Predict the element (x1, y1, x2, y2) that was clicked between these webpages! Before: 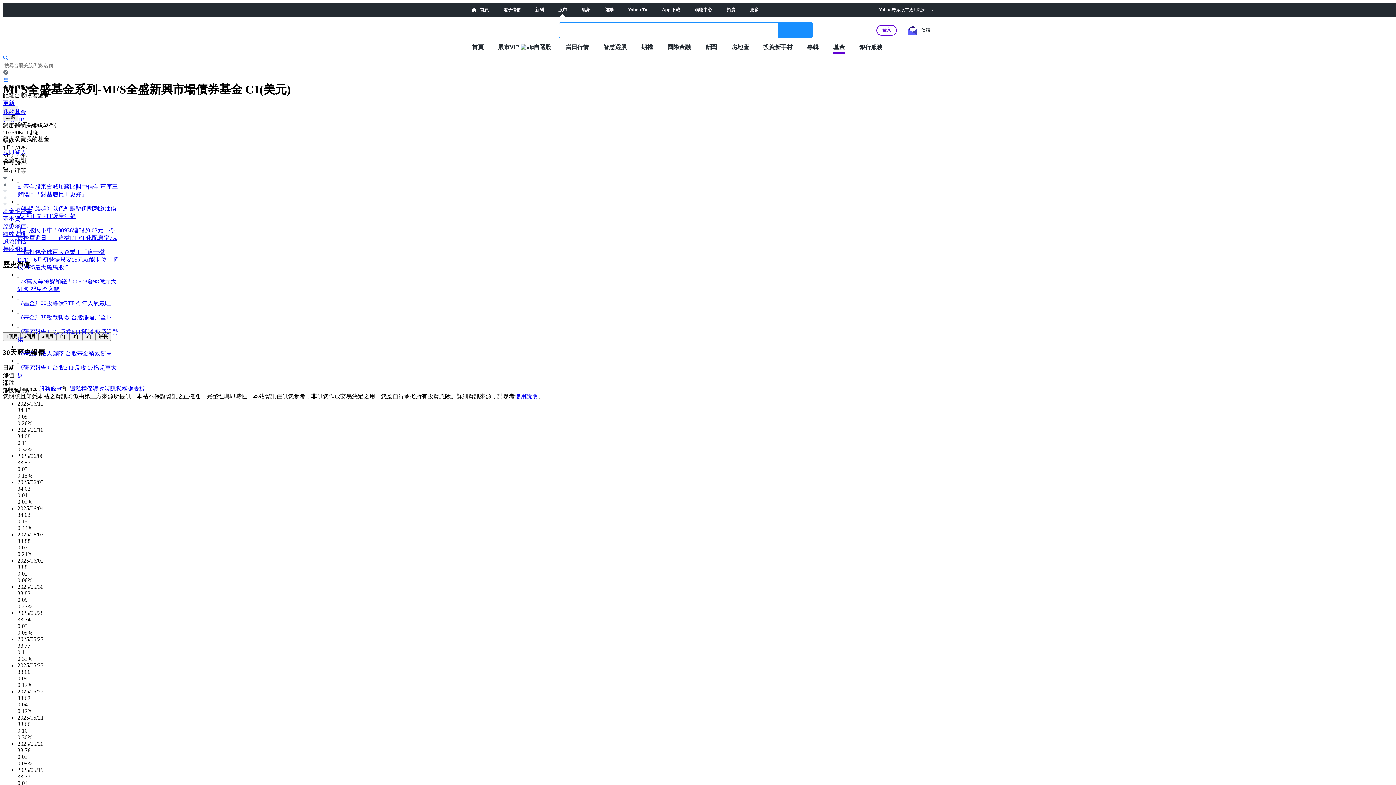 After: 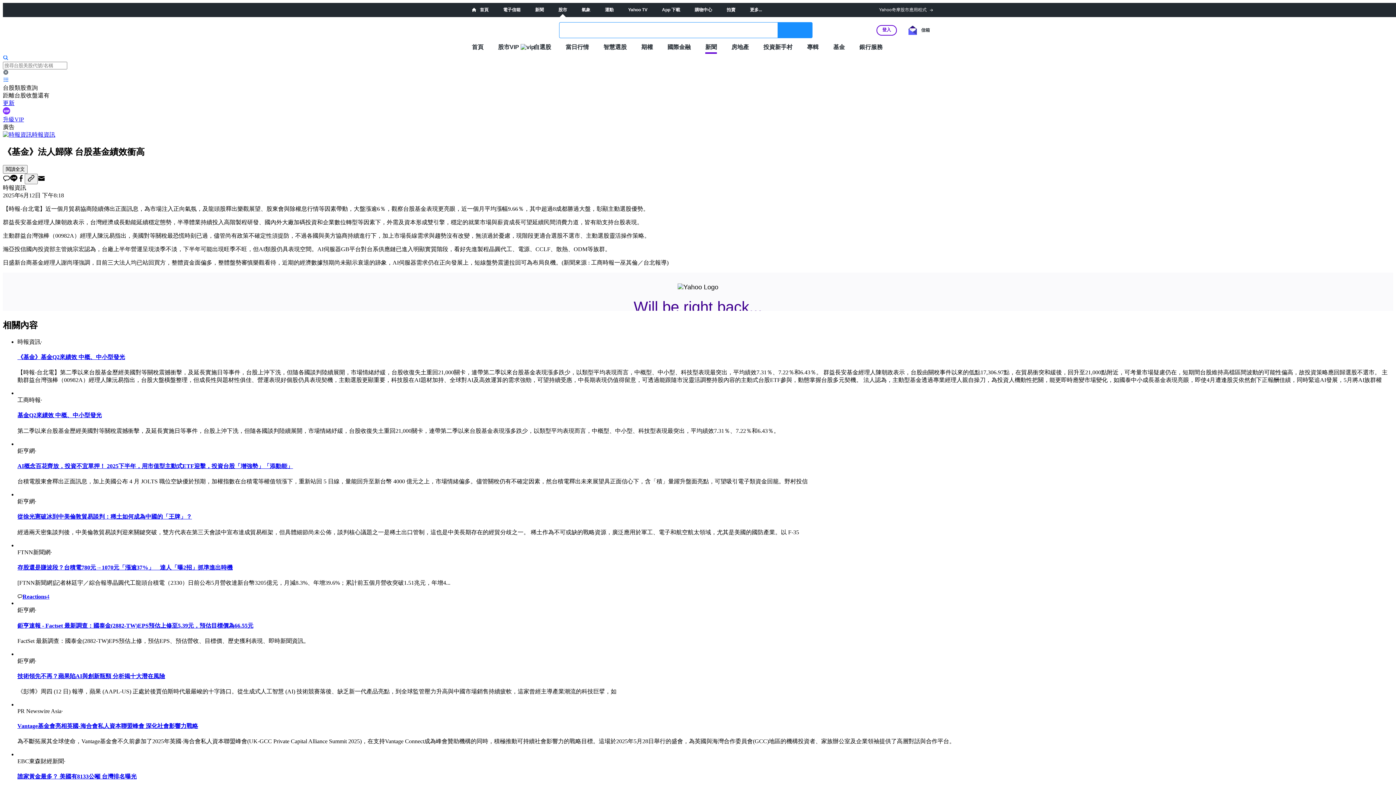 Action: bbox: (17, 350, 112, 356) label: 《基金》法人歸隊 台股基金績效衝高